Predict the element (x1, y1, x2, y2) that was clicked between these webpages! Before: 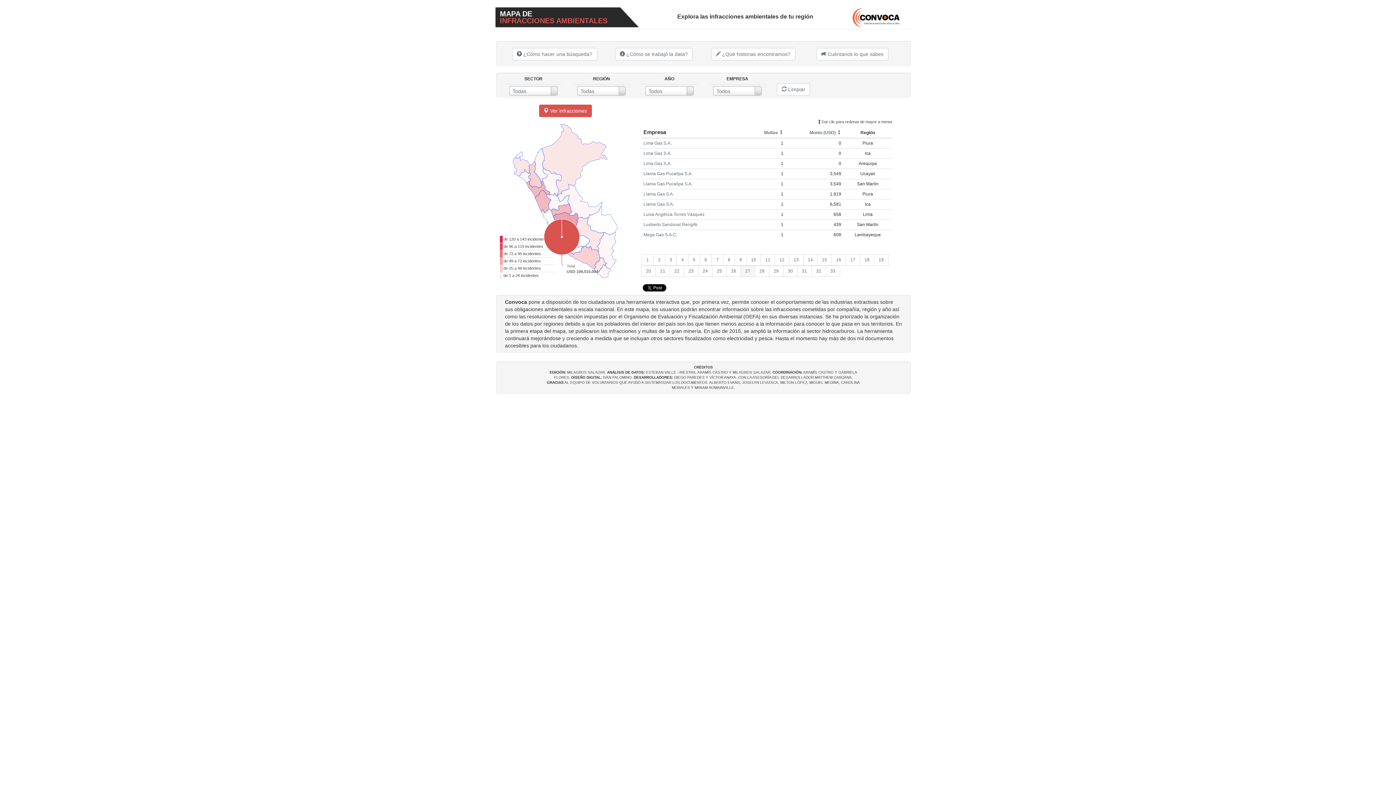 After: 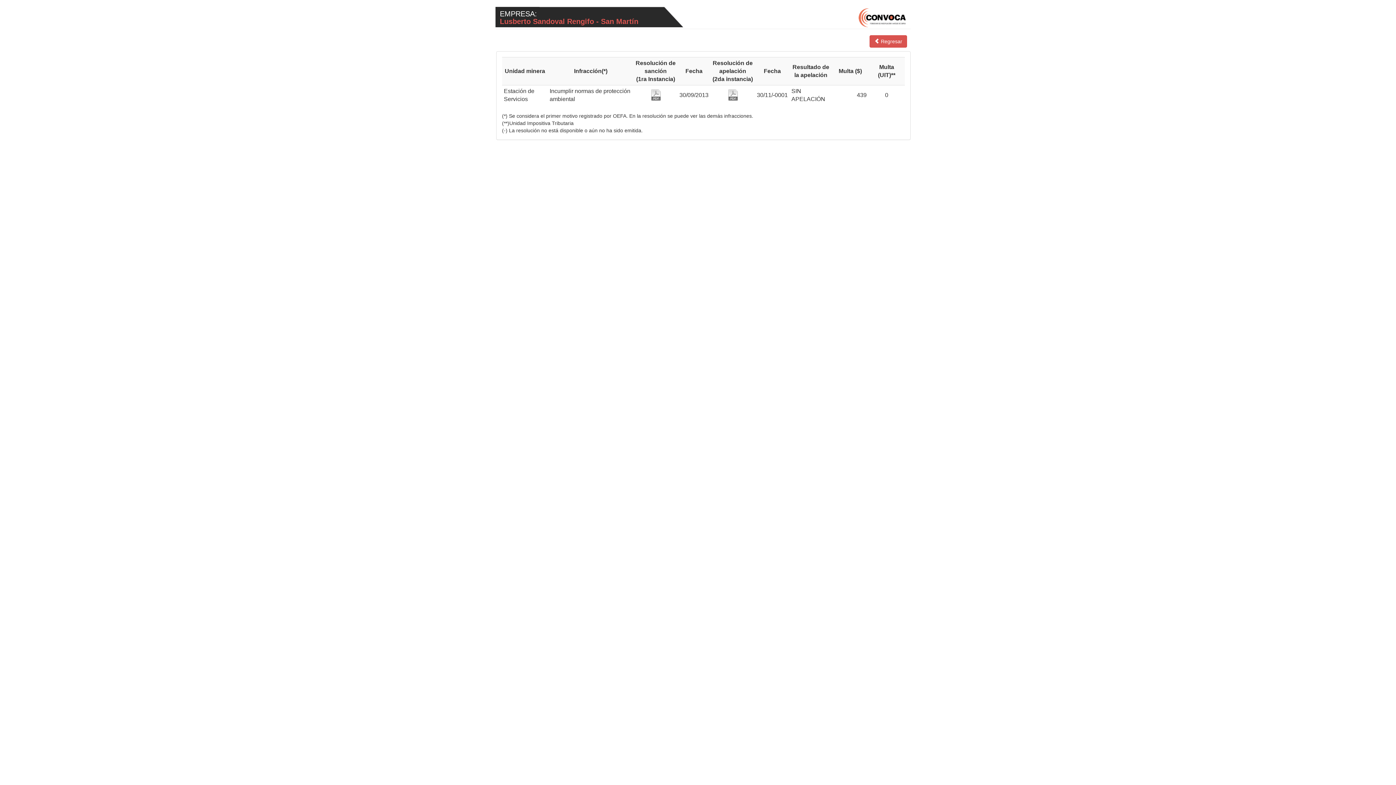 Action: label: Lusberto Sandoval Rengifo bbox: (643, 222, 697, 227)